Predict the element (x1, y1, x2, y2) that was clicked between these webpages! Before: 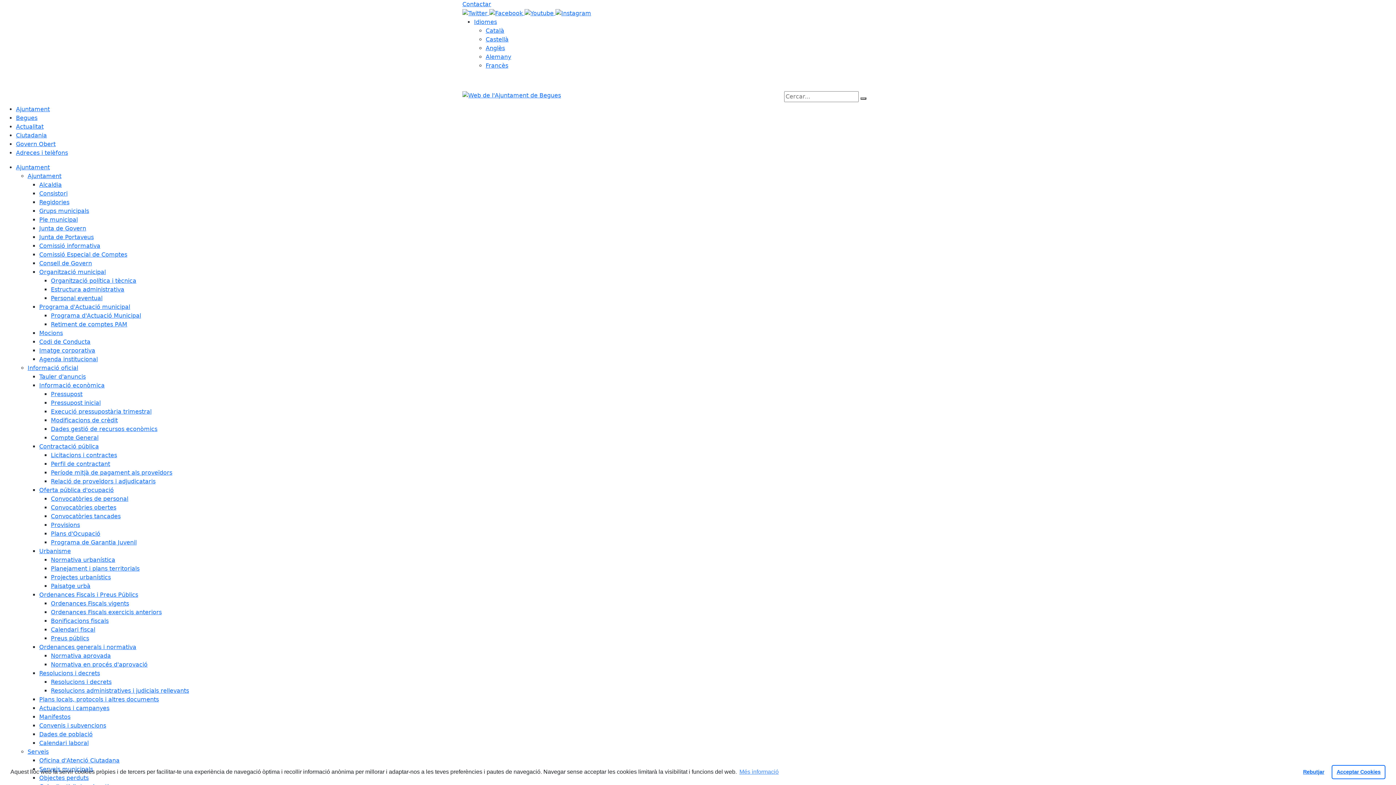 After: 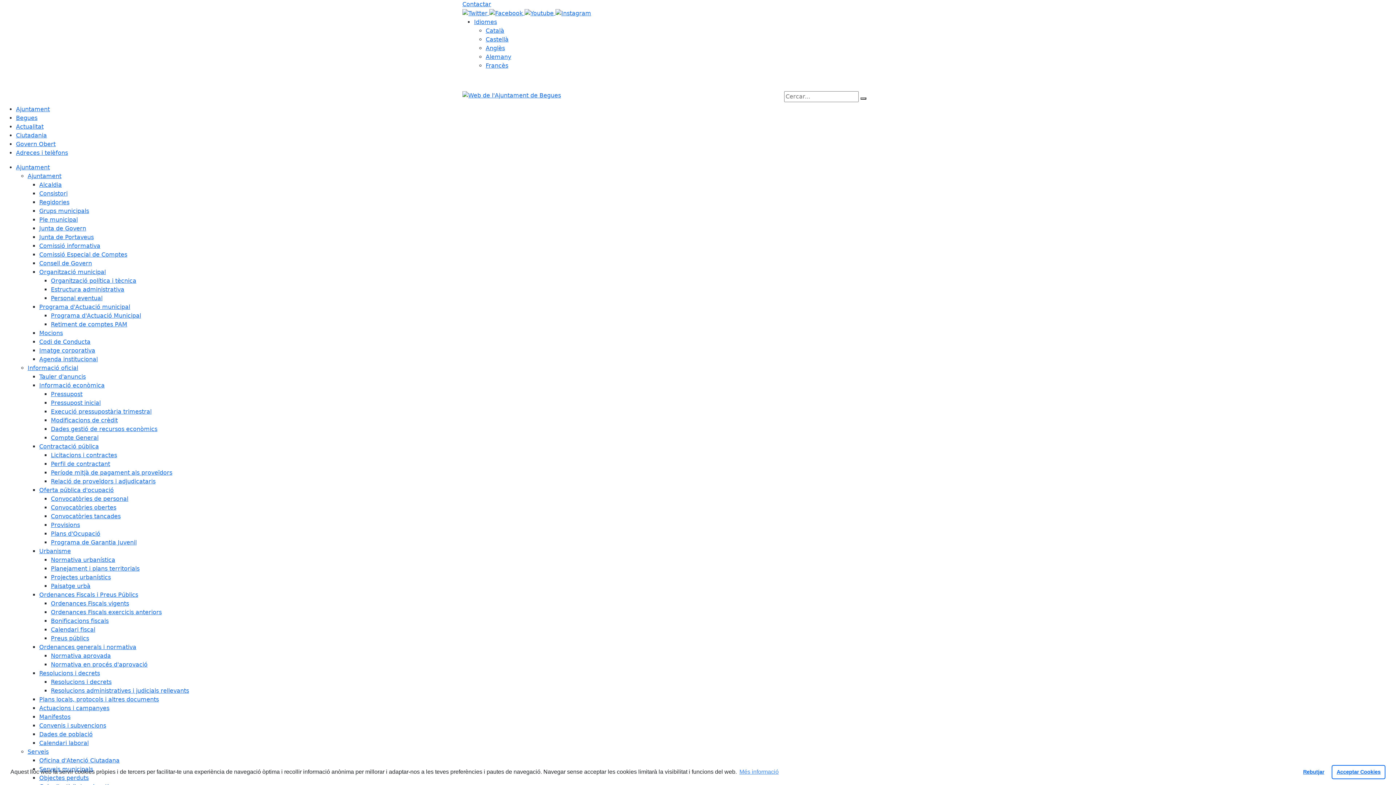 Action: label: Estructura administrativa bbox: (50, 286, 124, 292)